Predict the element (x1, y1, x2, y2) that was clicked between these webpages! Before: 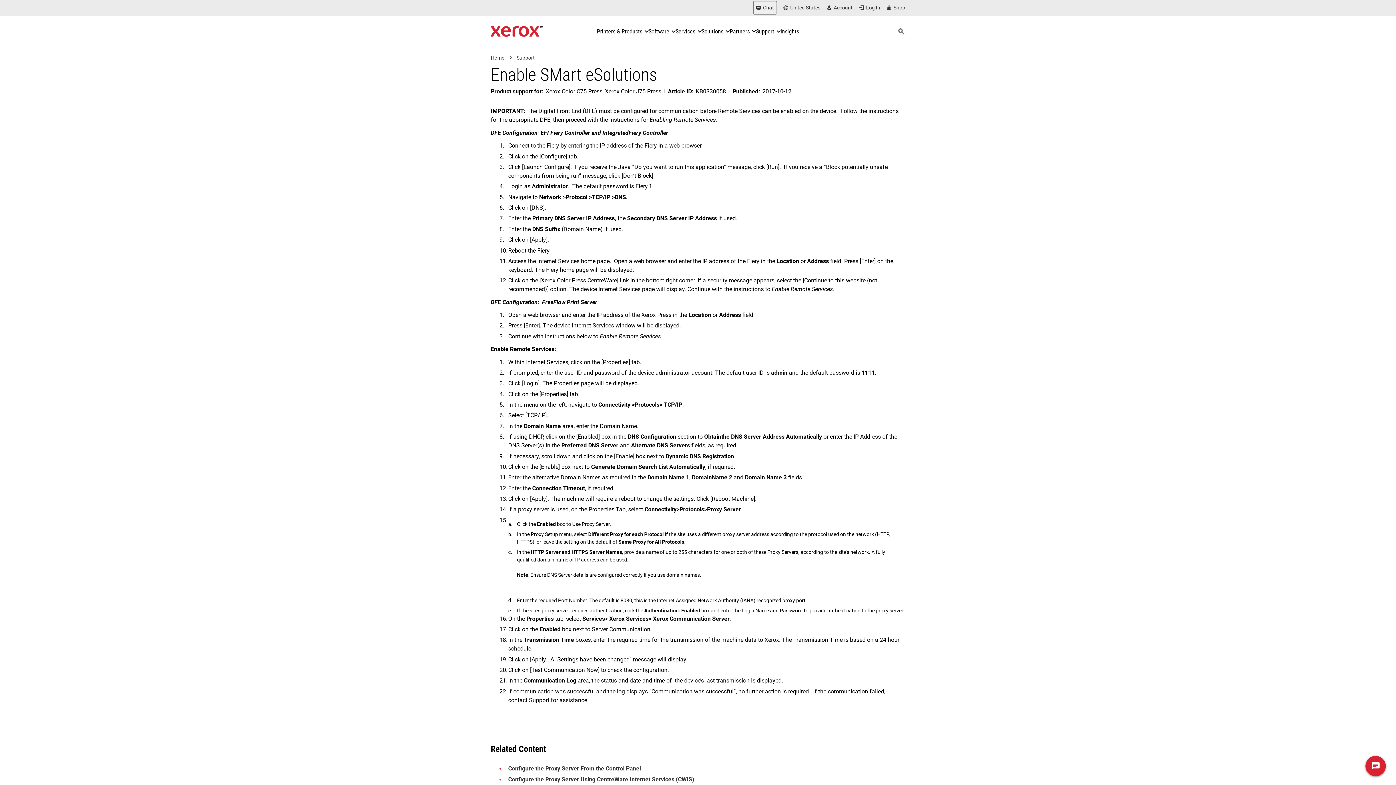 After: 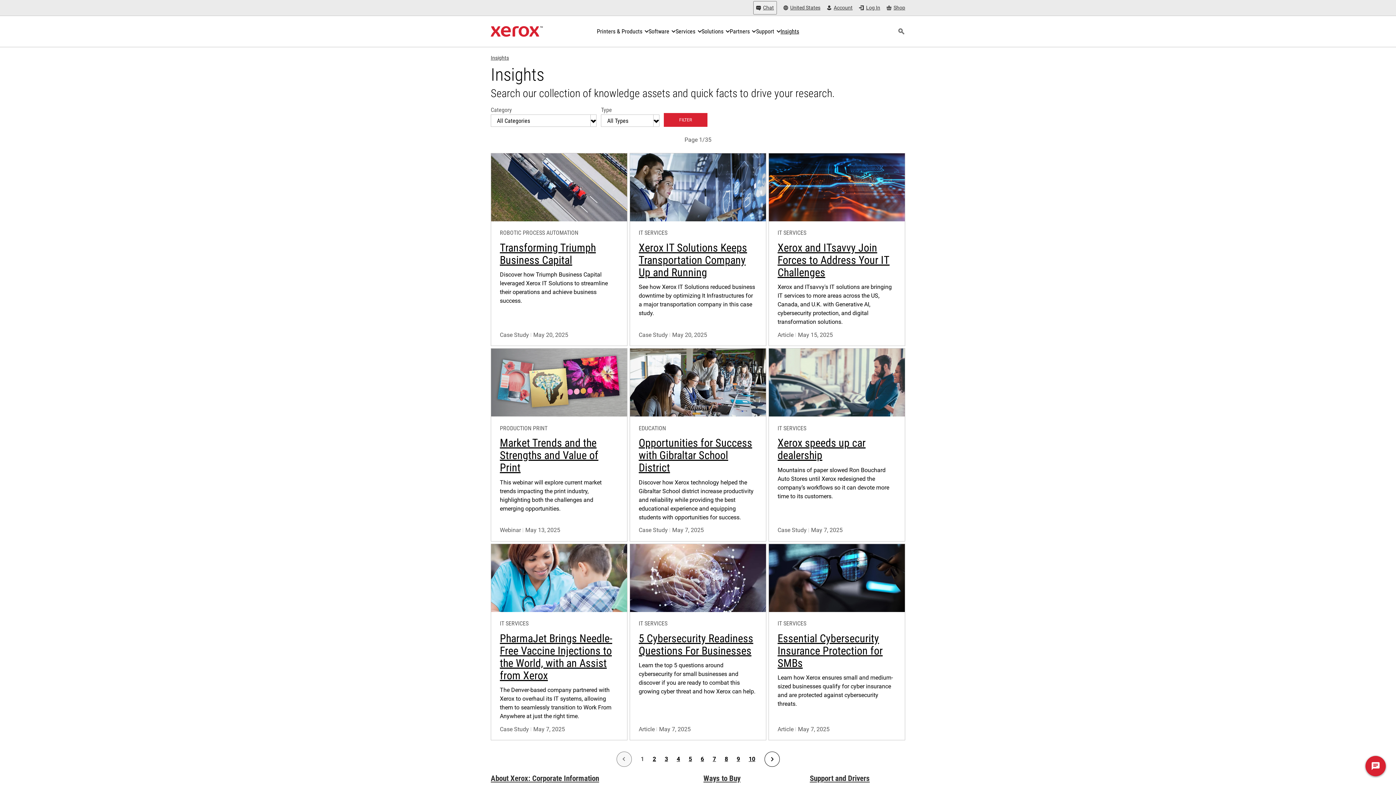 Action: label: Insights - Search our collection of knowledge assets and quick facts to drive your research. bbox: (780, 23, 799, 39)